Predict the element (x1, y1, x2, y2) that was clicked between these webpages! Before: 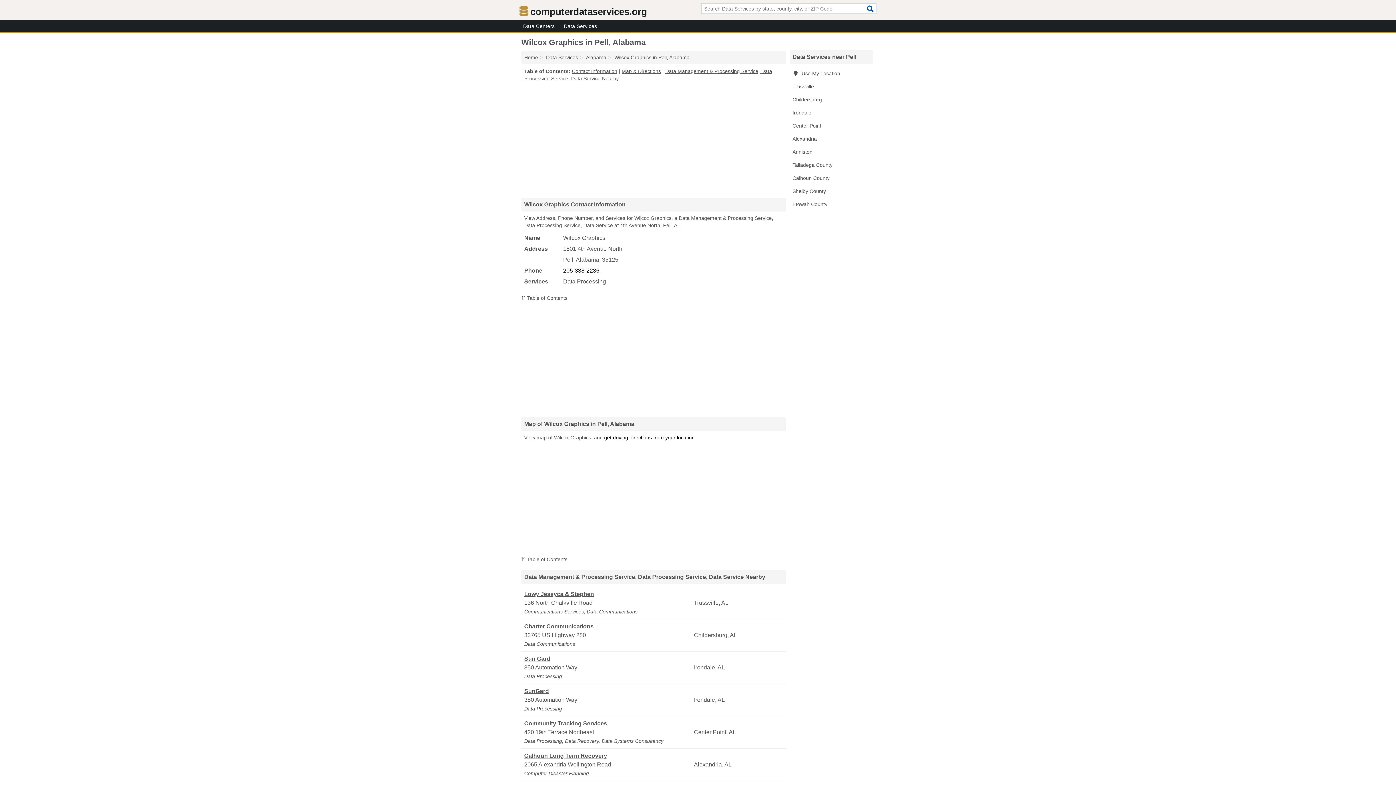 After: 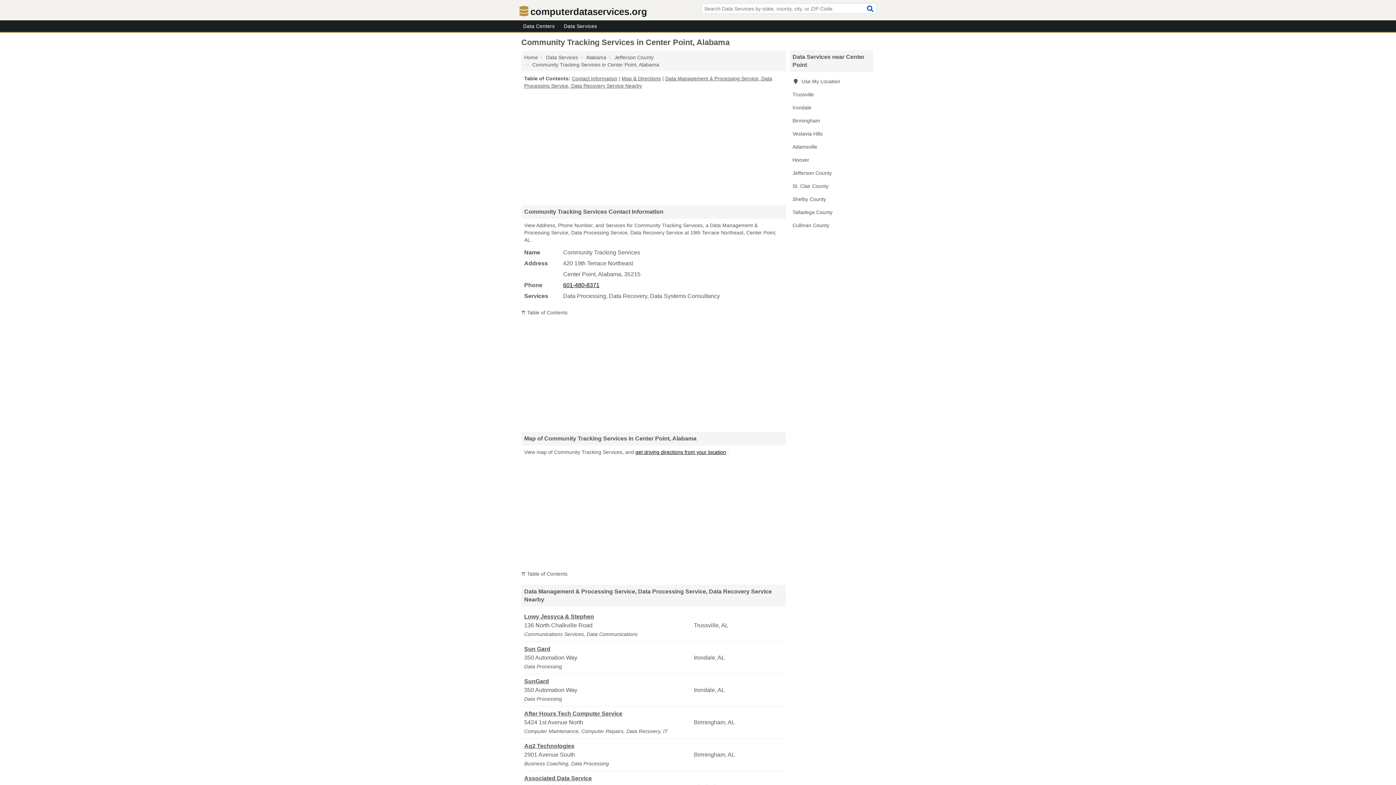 Action: bbox: (789, 119, 873, 132) label: Center Point